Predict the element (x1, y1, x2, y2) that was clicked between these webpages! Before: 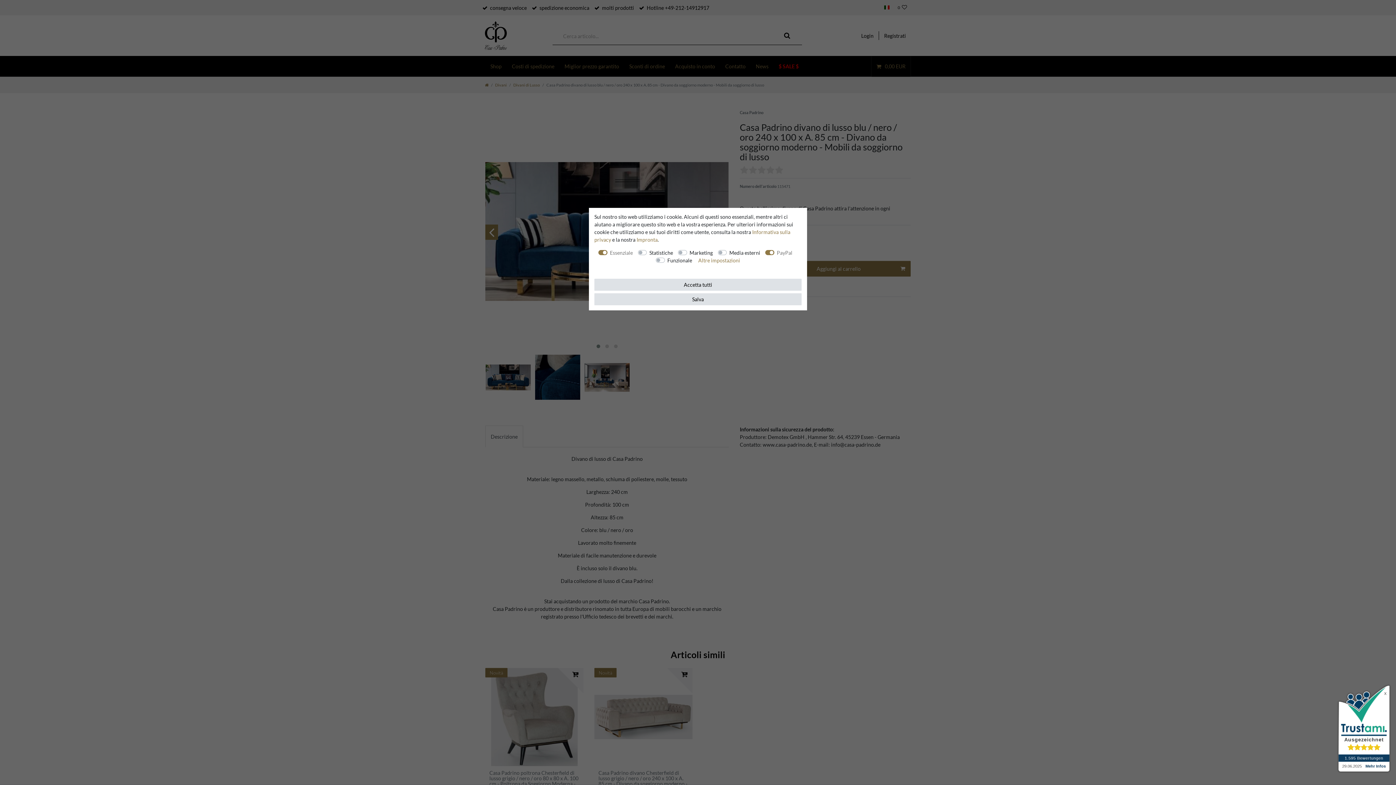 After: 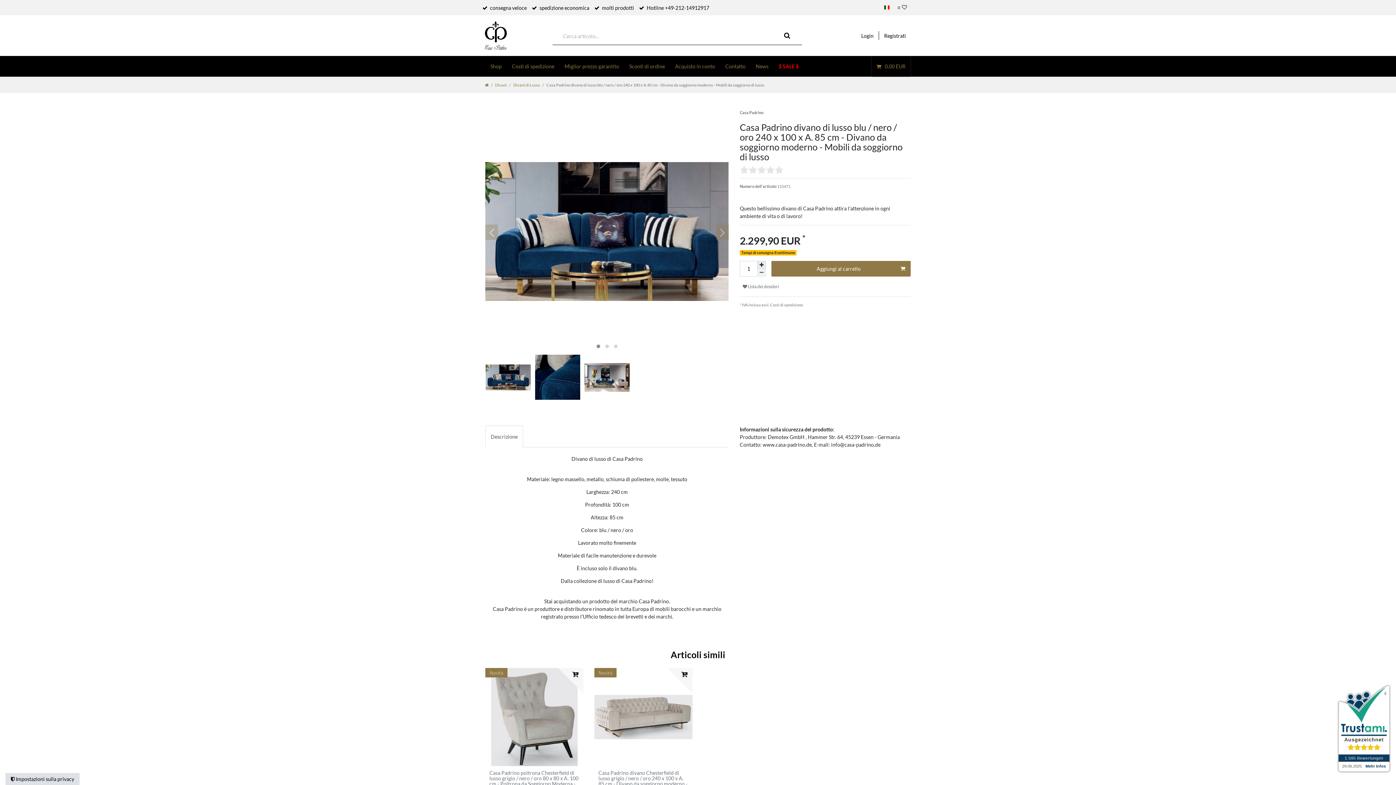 Action: label: Salva bbox: (594, 293, 801, 305)